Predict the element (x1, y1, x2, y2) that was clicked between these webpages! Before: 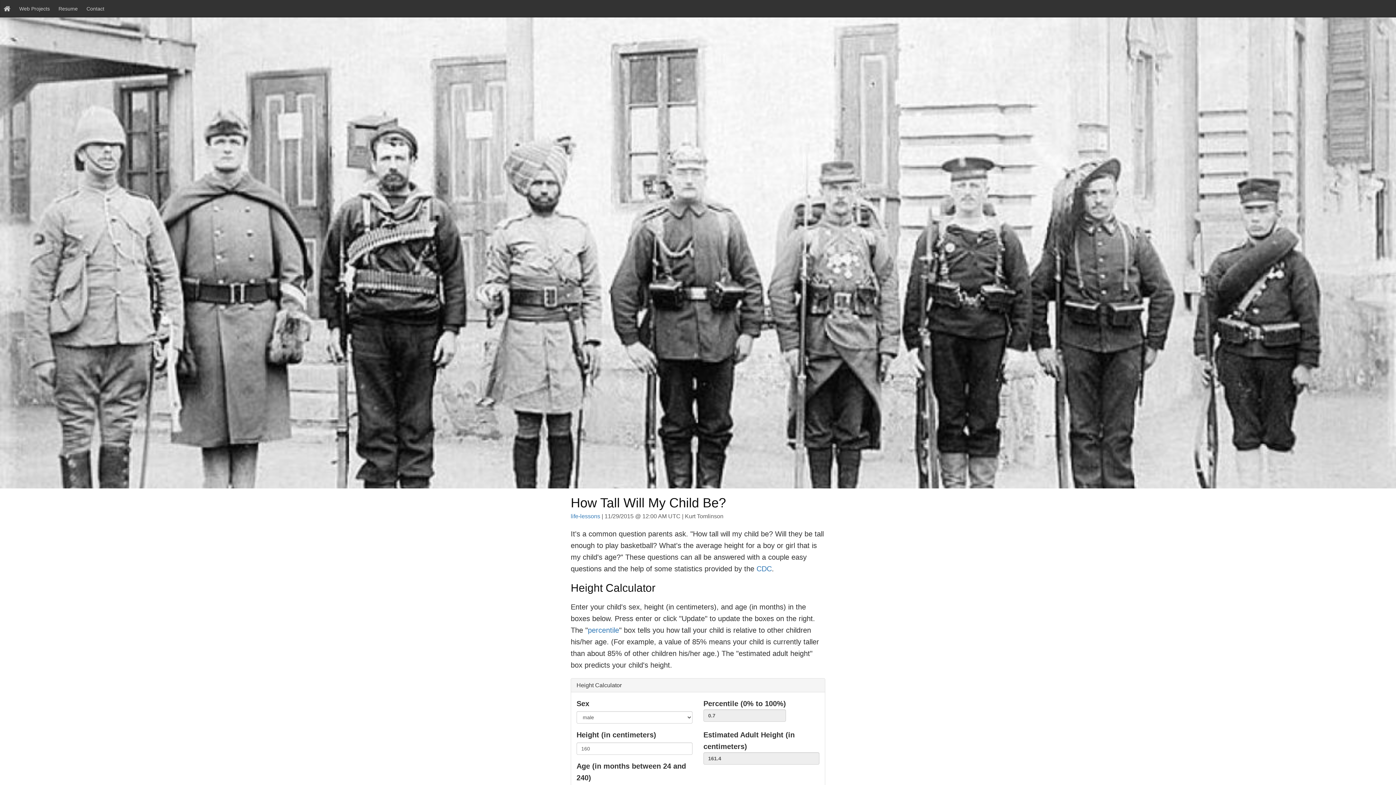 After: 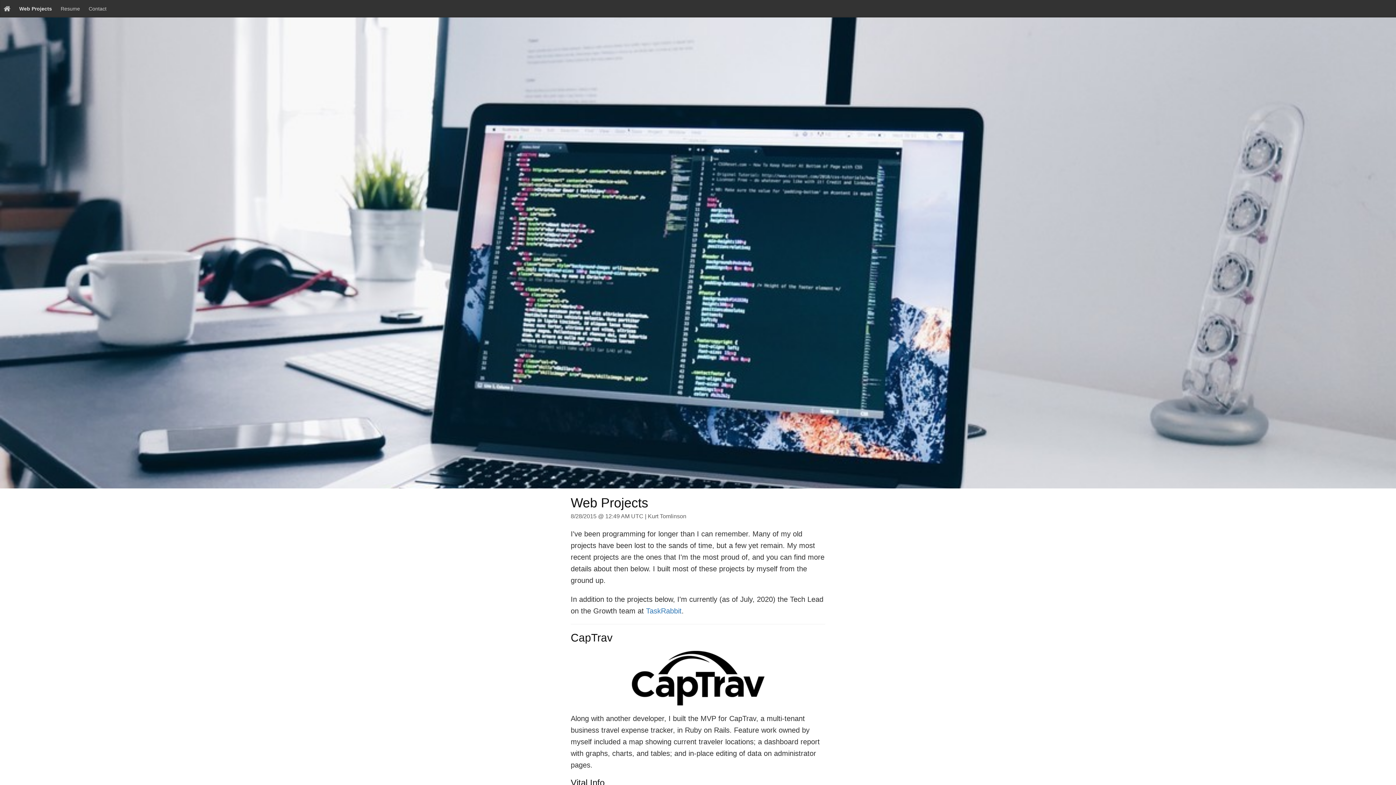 Action: bbox: (15, 1, 53, 16) label: Web Projects